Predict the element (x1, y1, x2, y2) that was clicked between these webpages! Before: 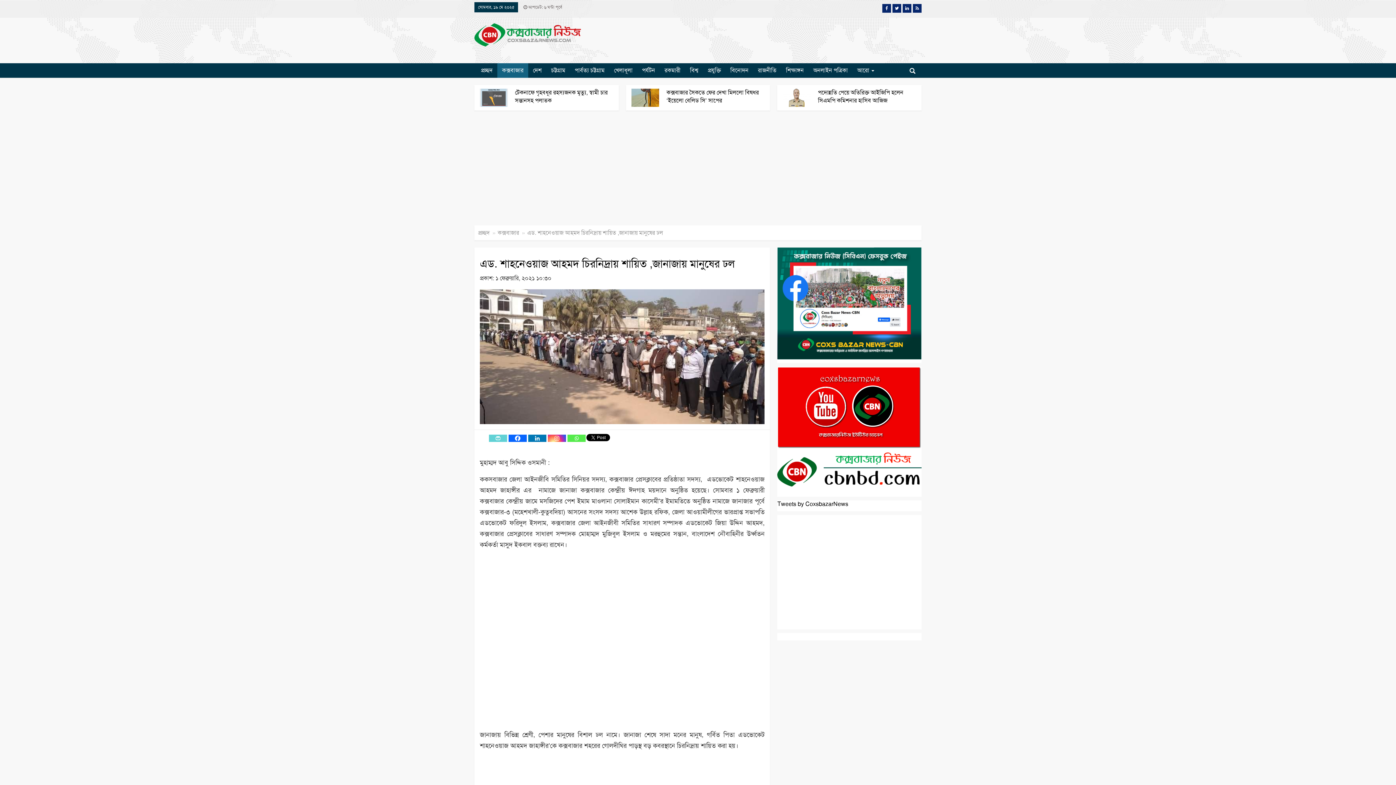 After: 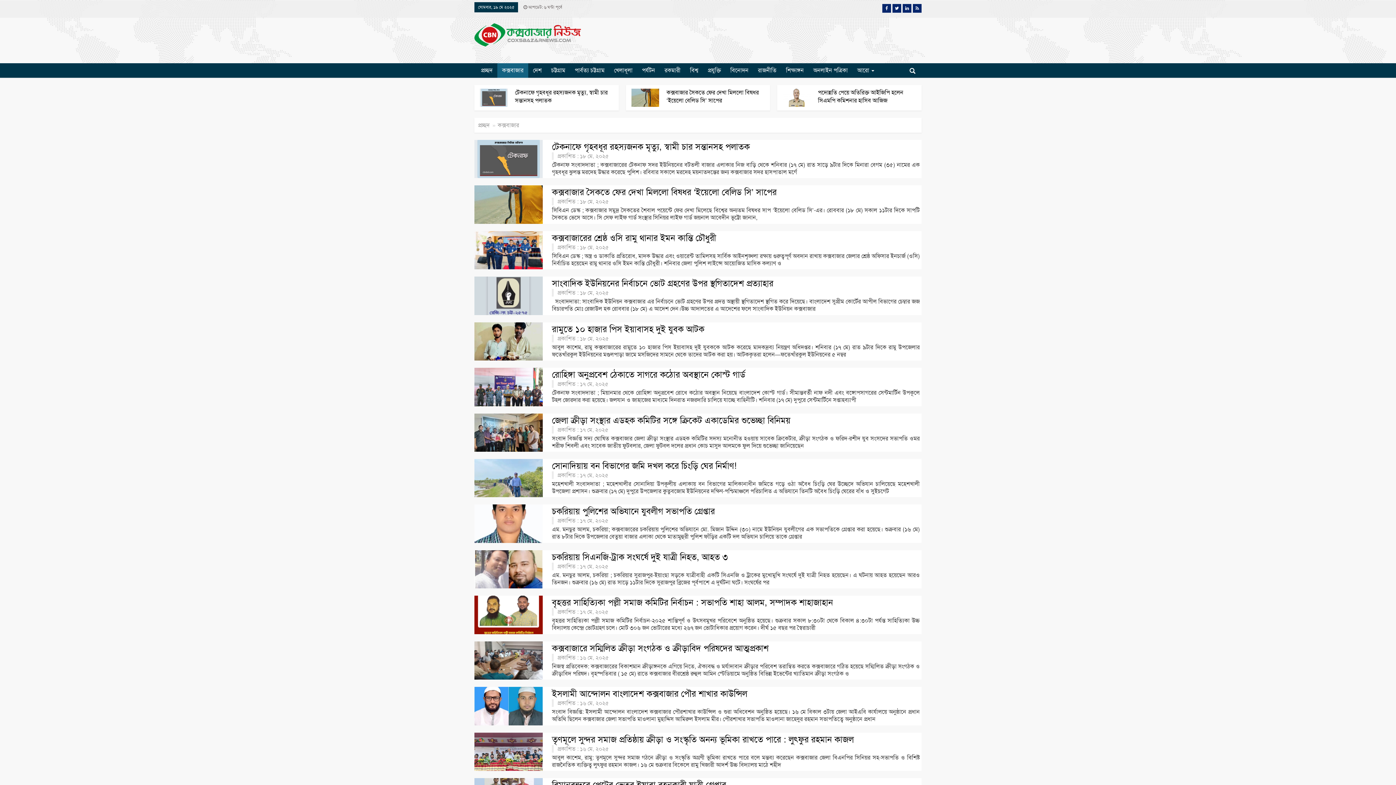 Action: label: কক্সবাজার bbox: (497, 63, 528, 77)